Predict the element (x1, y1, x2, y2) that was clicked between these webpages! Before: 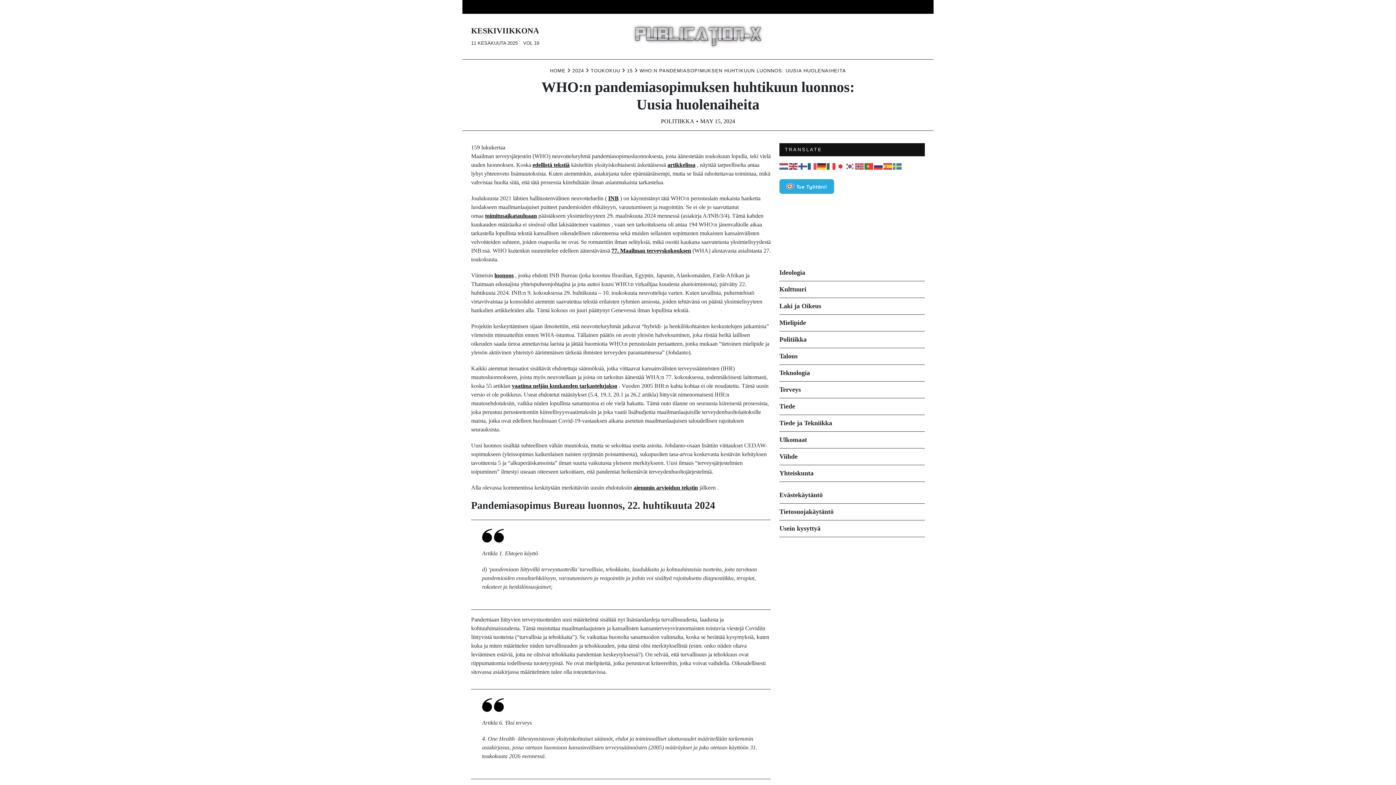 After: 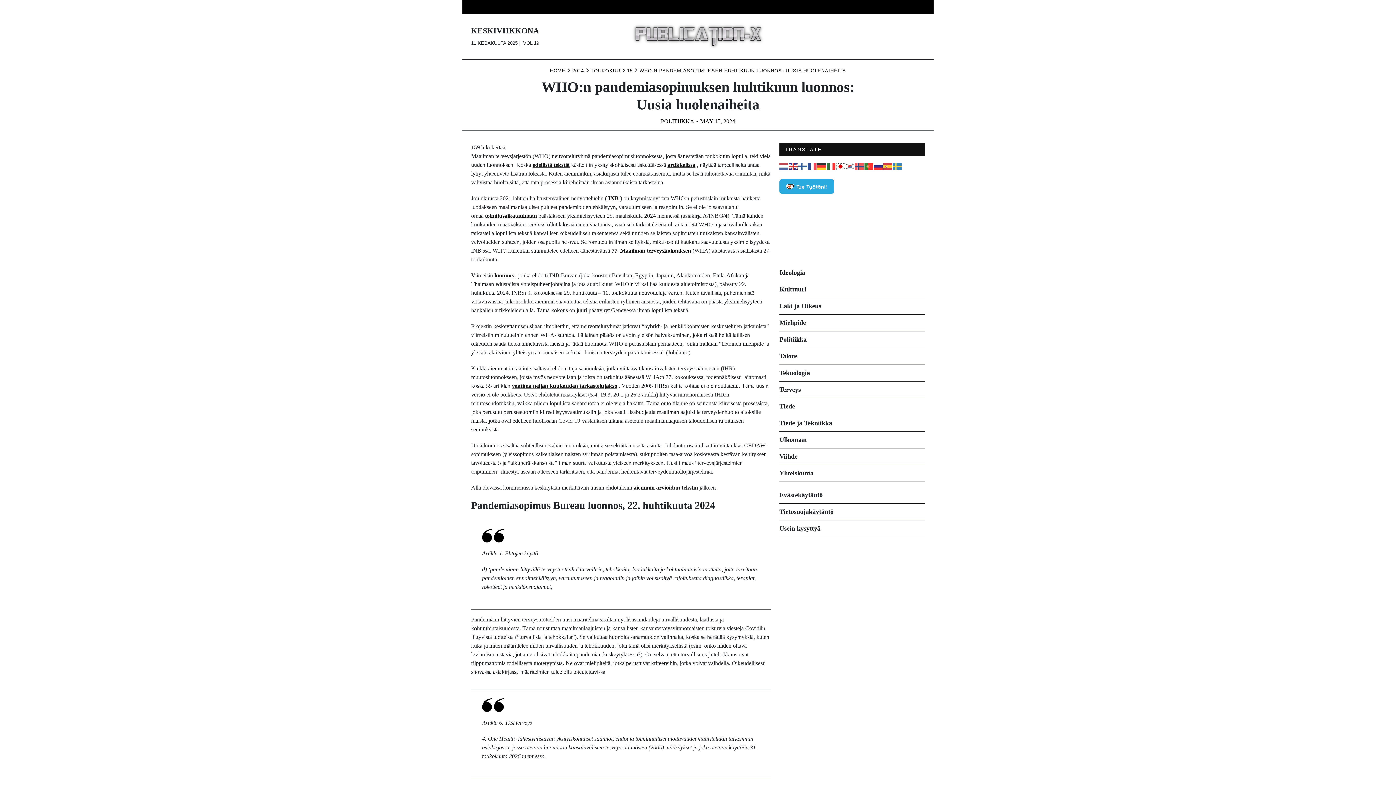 Action: bbox: (836, 162, 845, 169)